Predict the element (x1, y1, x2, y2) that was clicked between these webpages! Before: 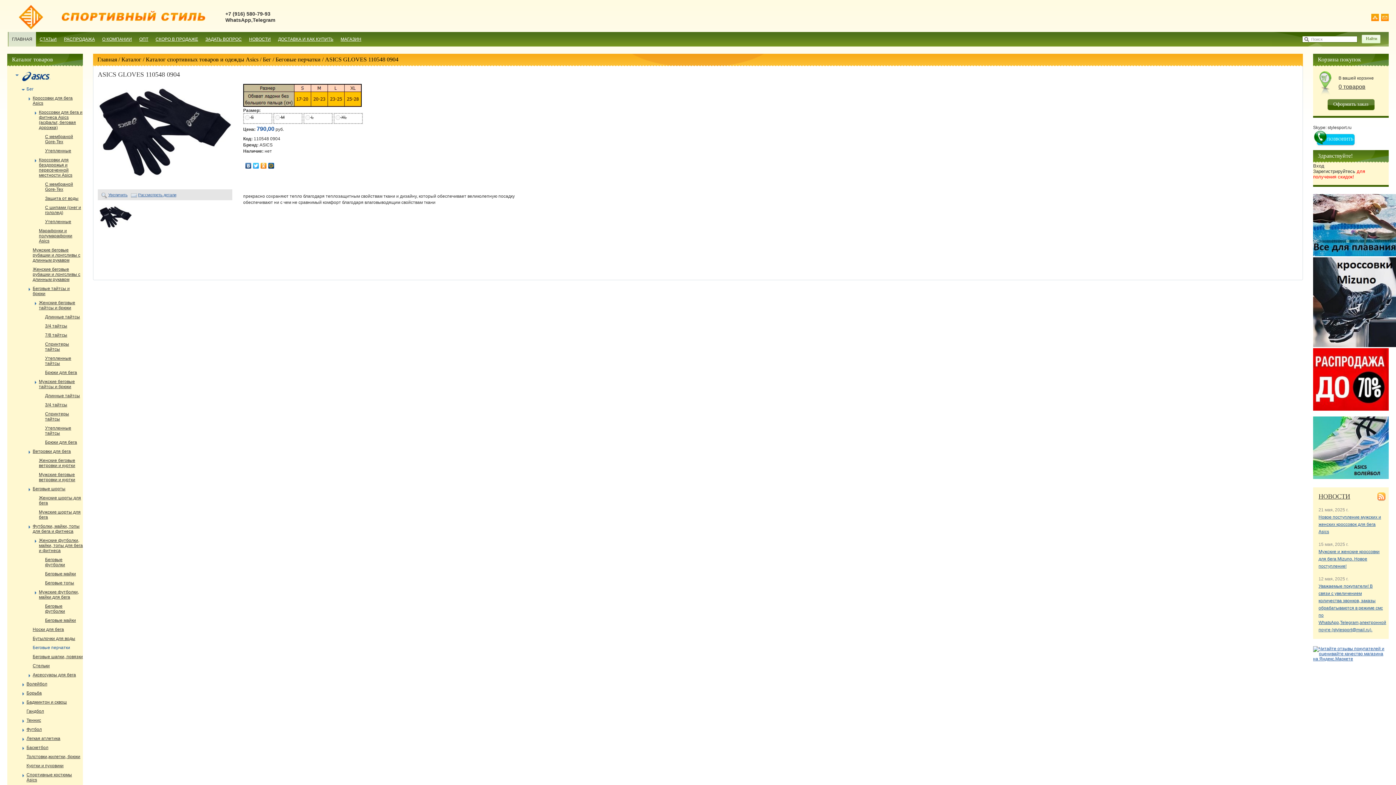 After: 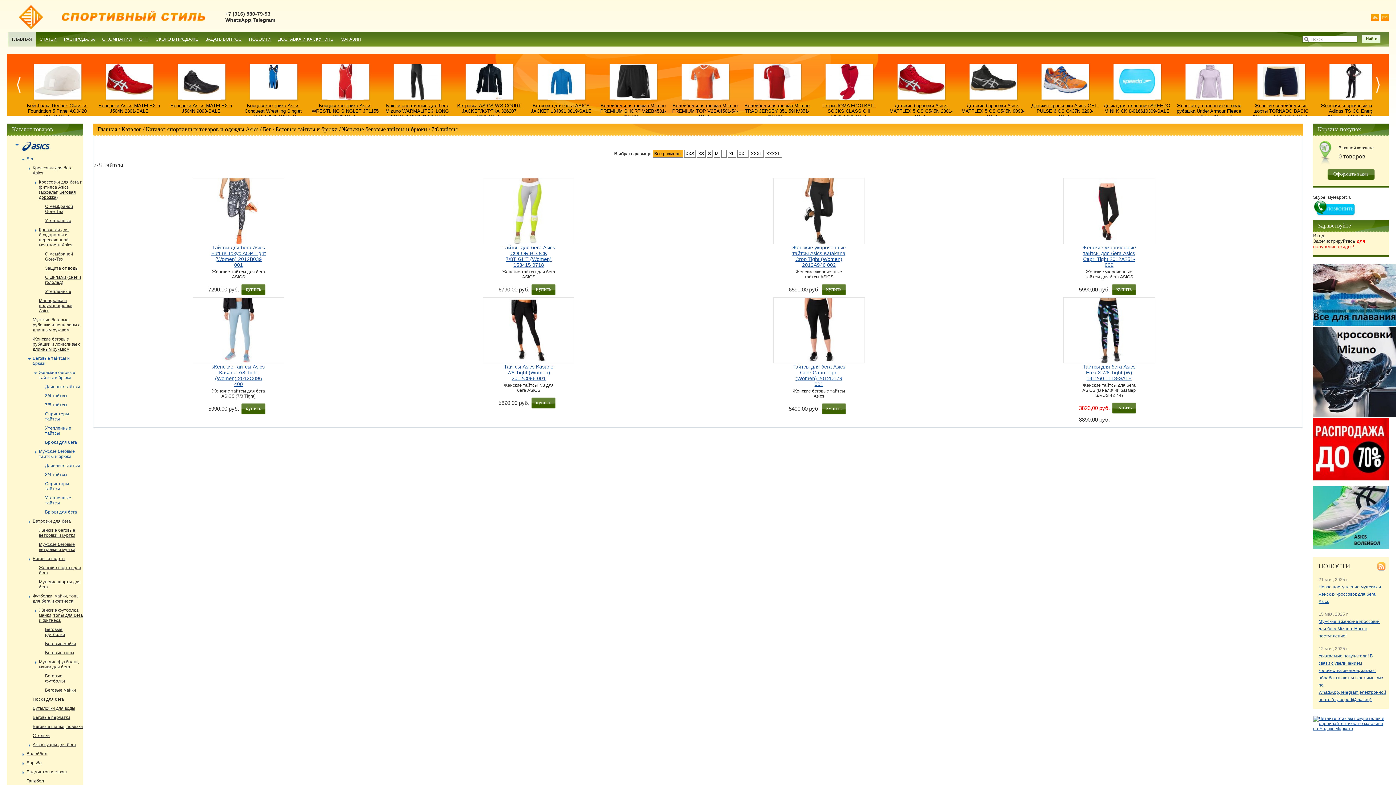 Action: label: 7/8 тайтсы bbox: (45, 332, 67, 337)